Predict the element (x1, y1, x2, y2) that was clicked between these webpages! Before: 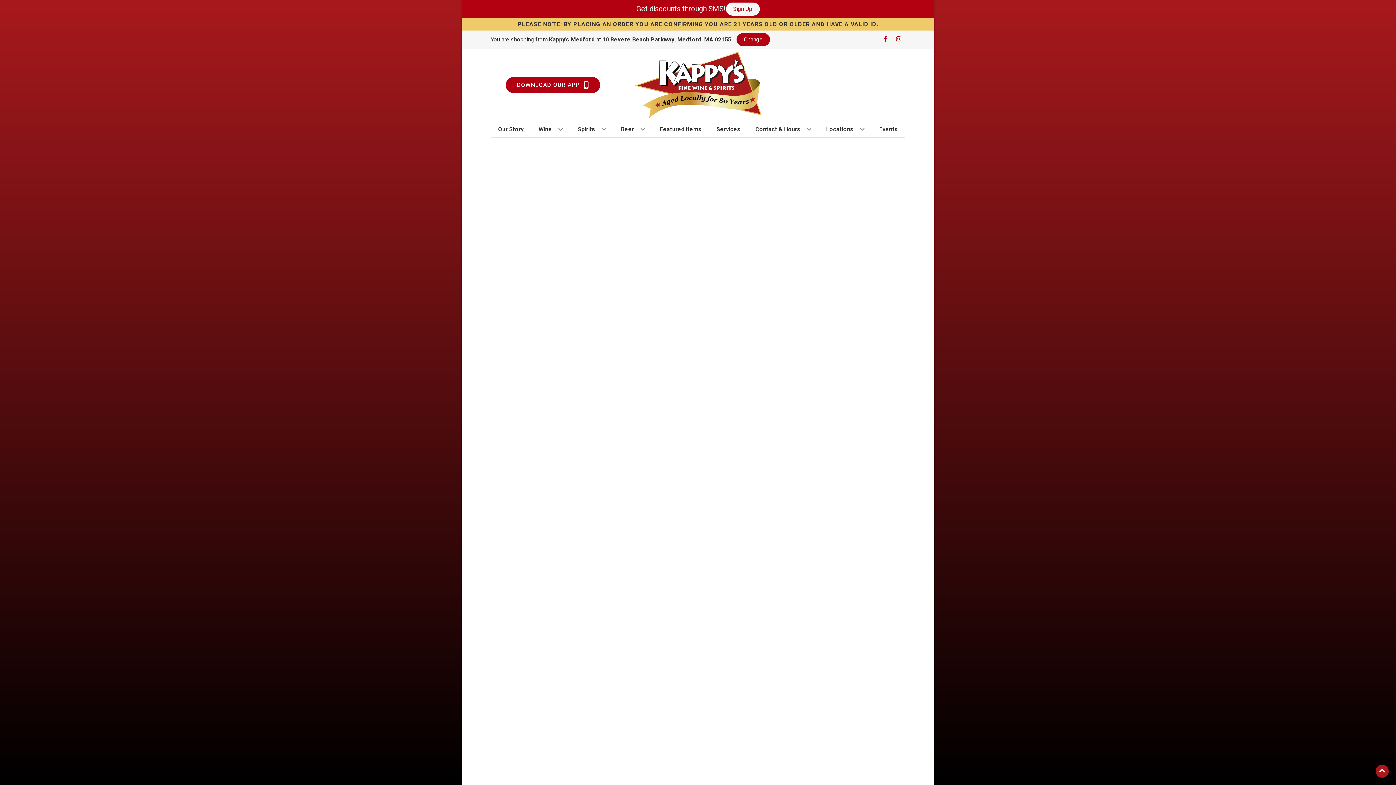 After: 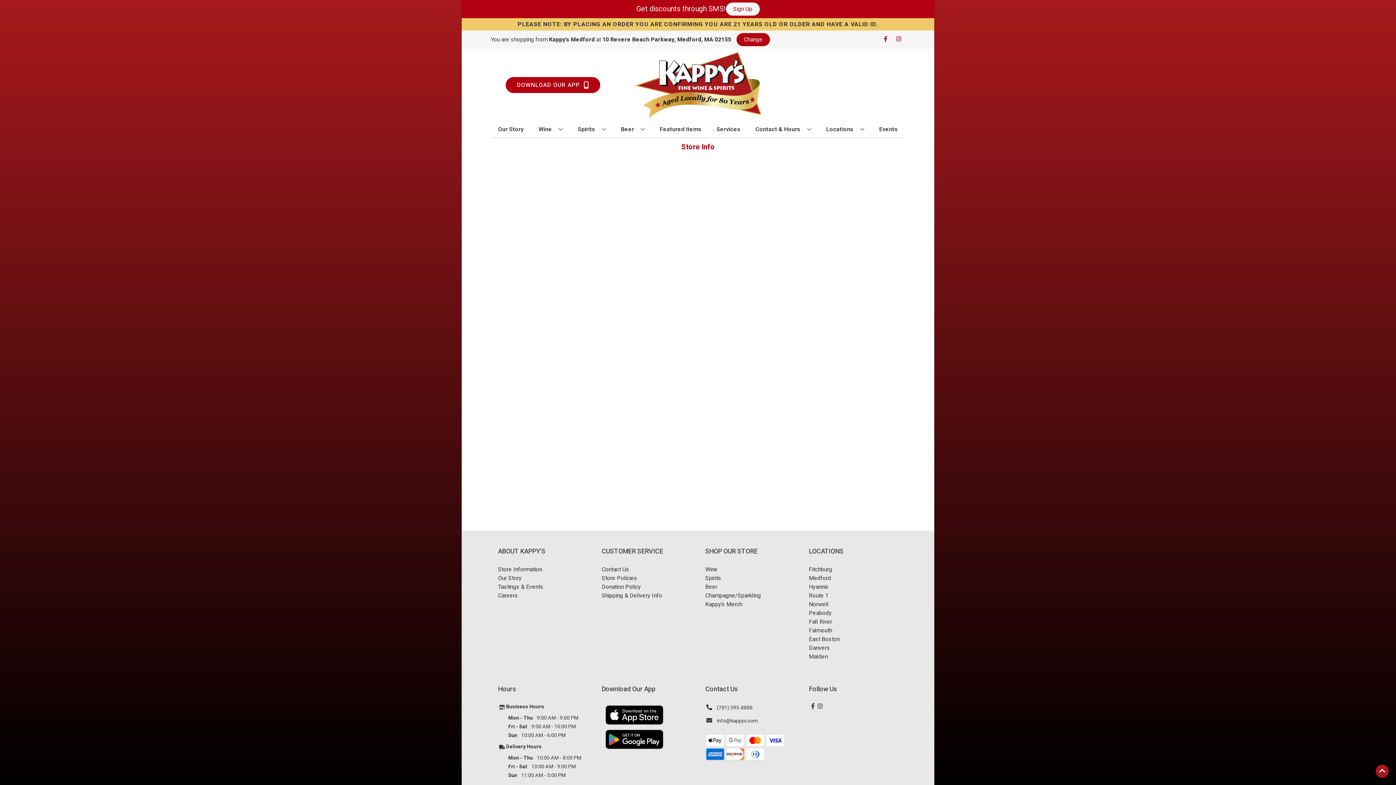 Action: label: Locations bbox: (823, 121, 867, 137)